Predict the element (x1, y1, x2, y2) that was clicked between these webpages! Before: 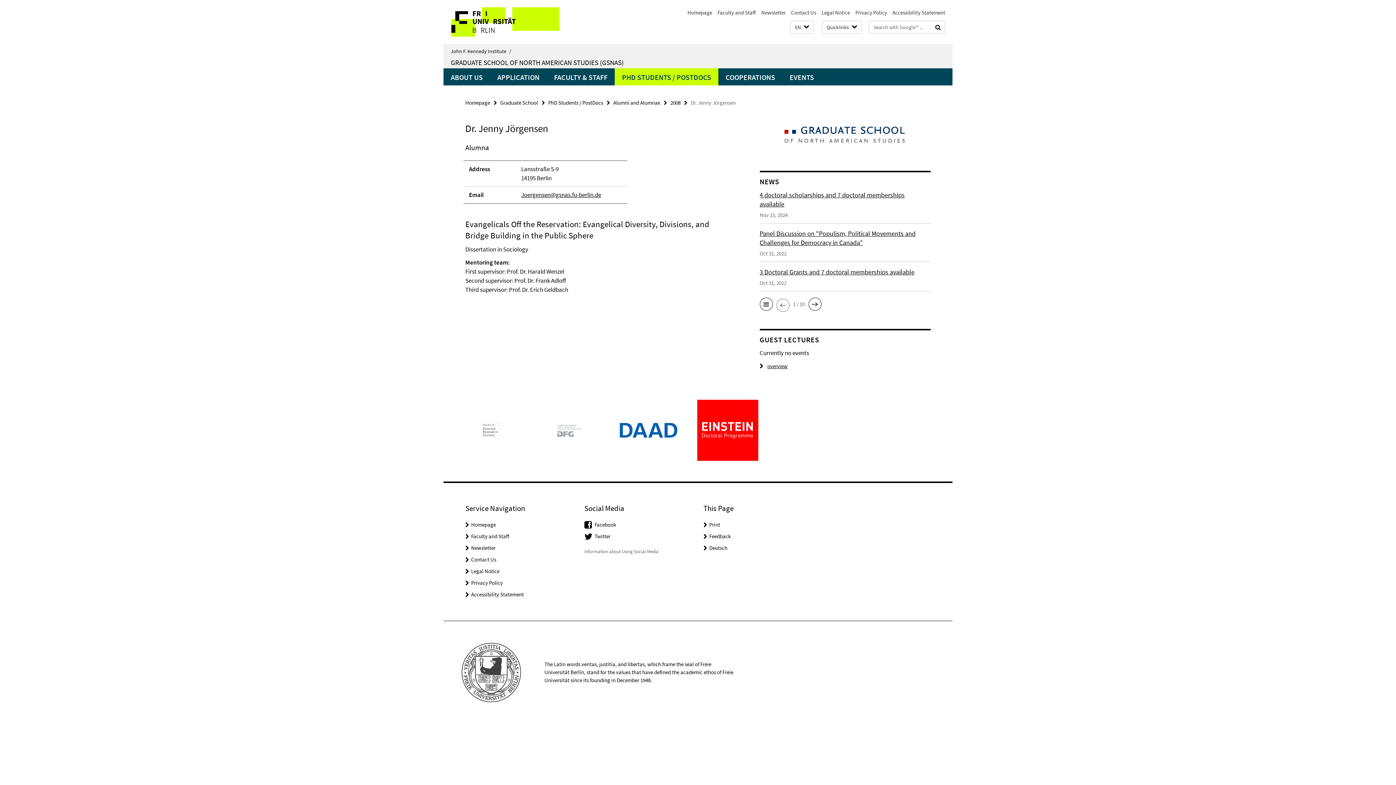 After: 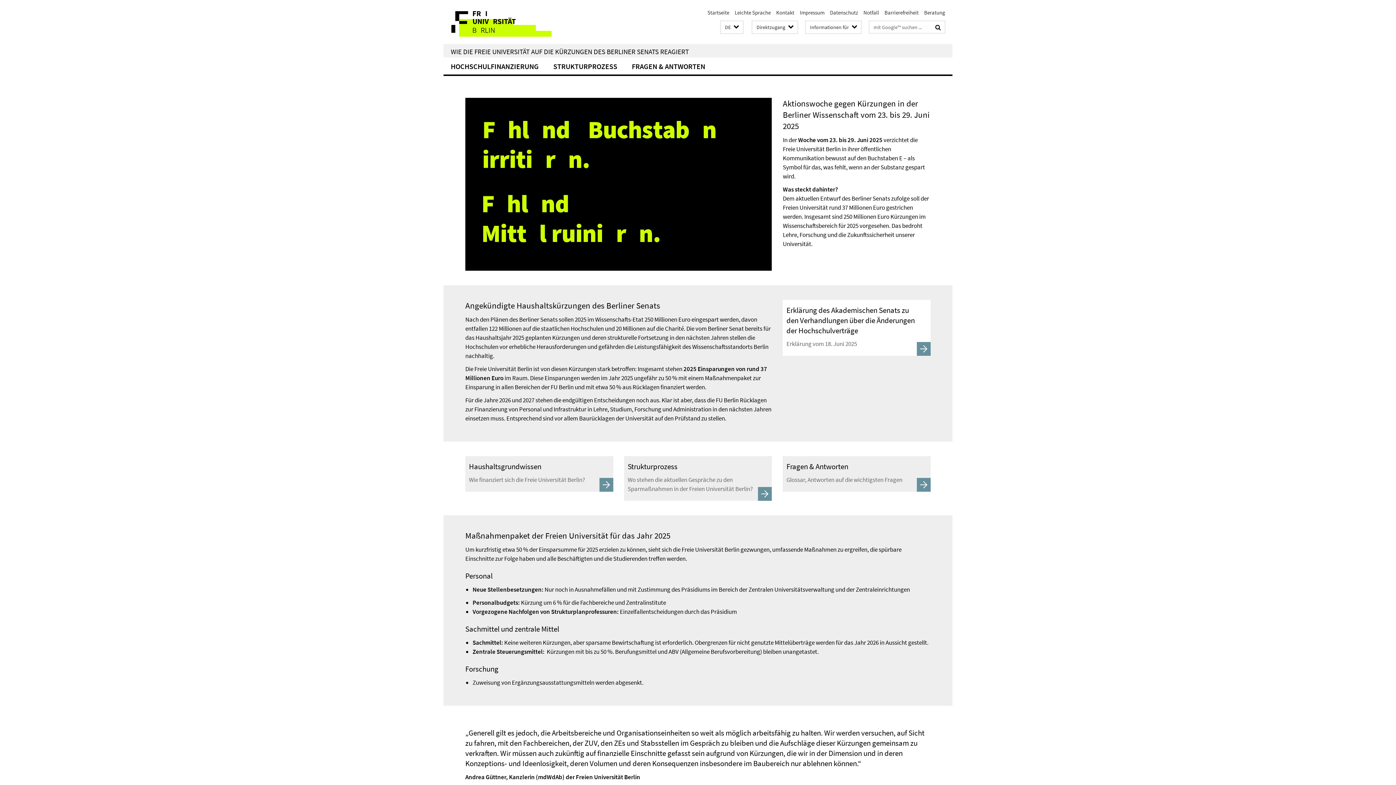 Action: bbox: (443, 7, 565, 36)